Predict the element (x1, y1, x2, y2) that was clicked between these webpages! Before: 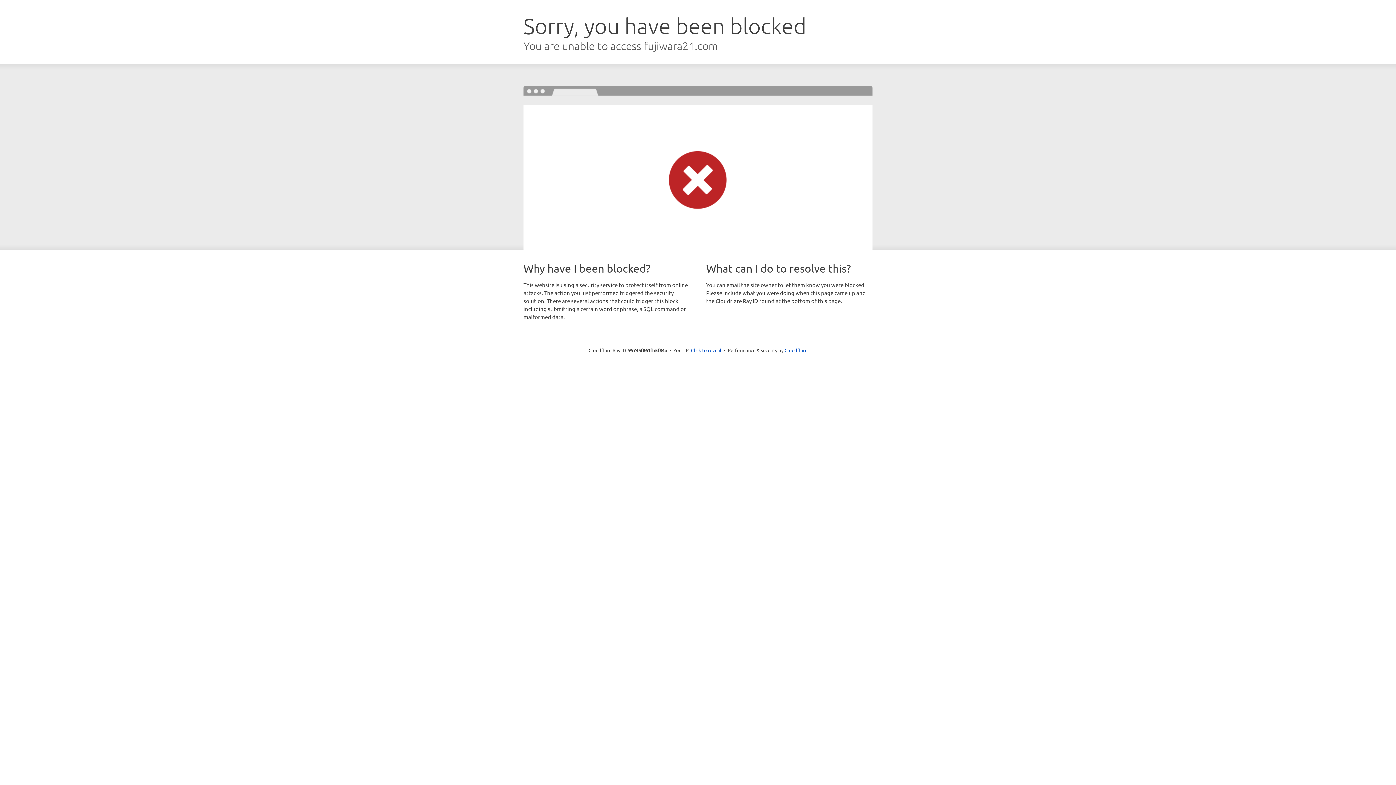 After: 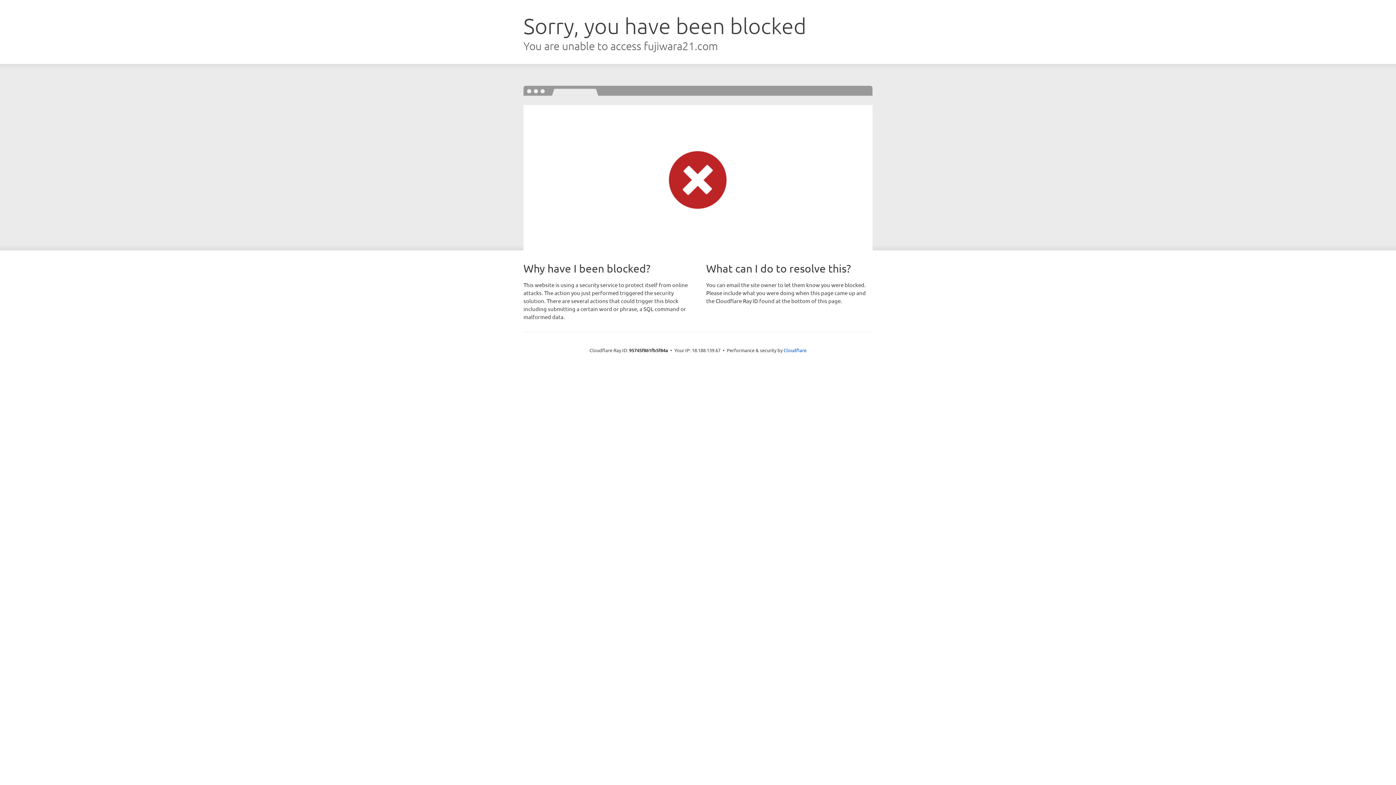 Action: label: Click to reveal bbox: (691, 346, 721, 353)